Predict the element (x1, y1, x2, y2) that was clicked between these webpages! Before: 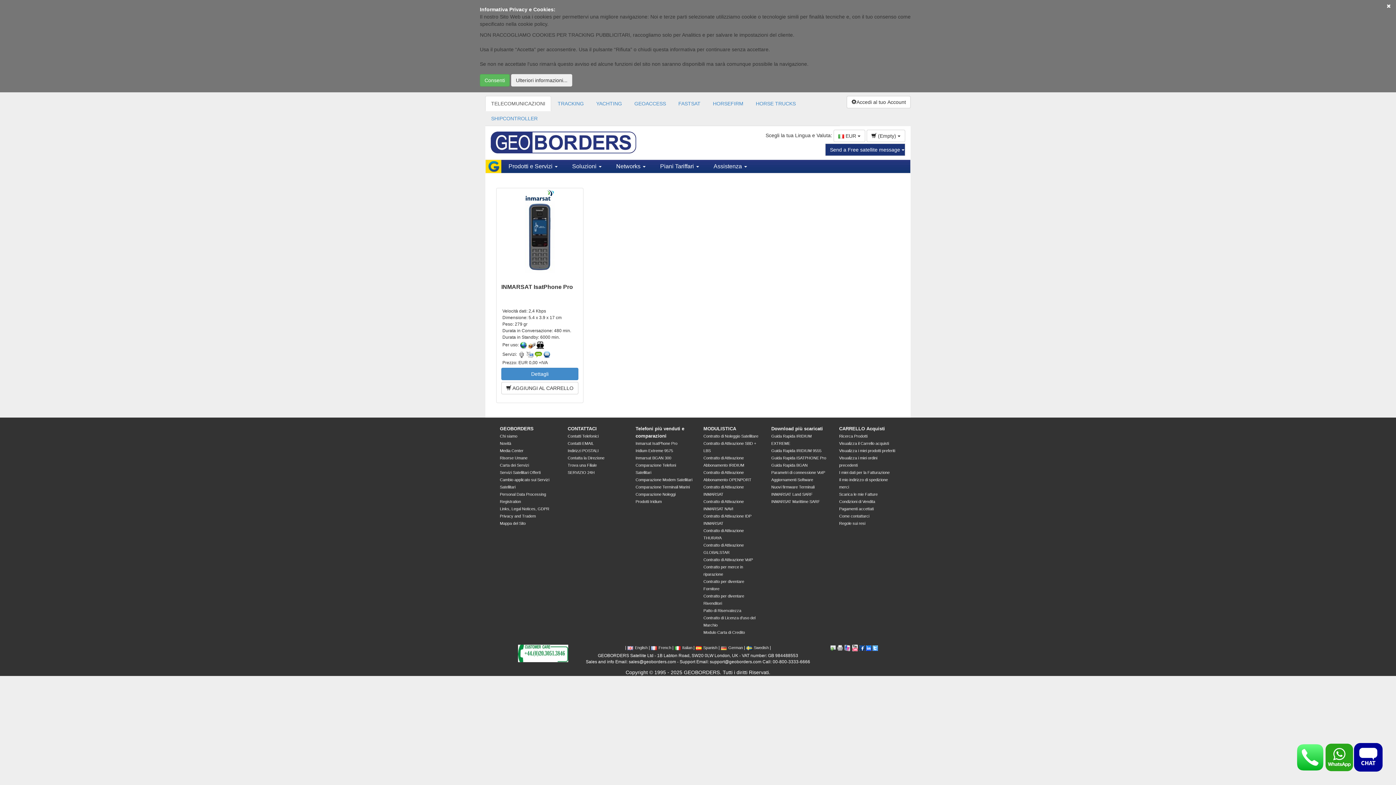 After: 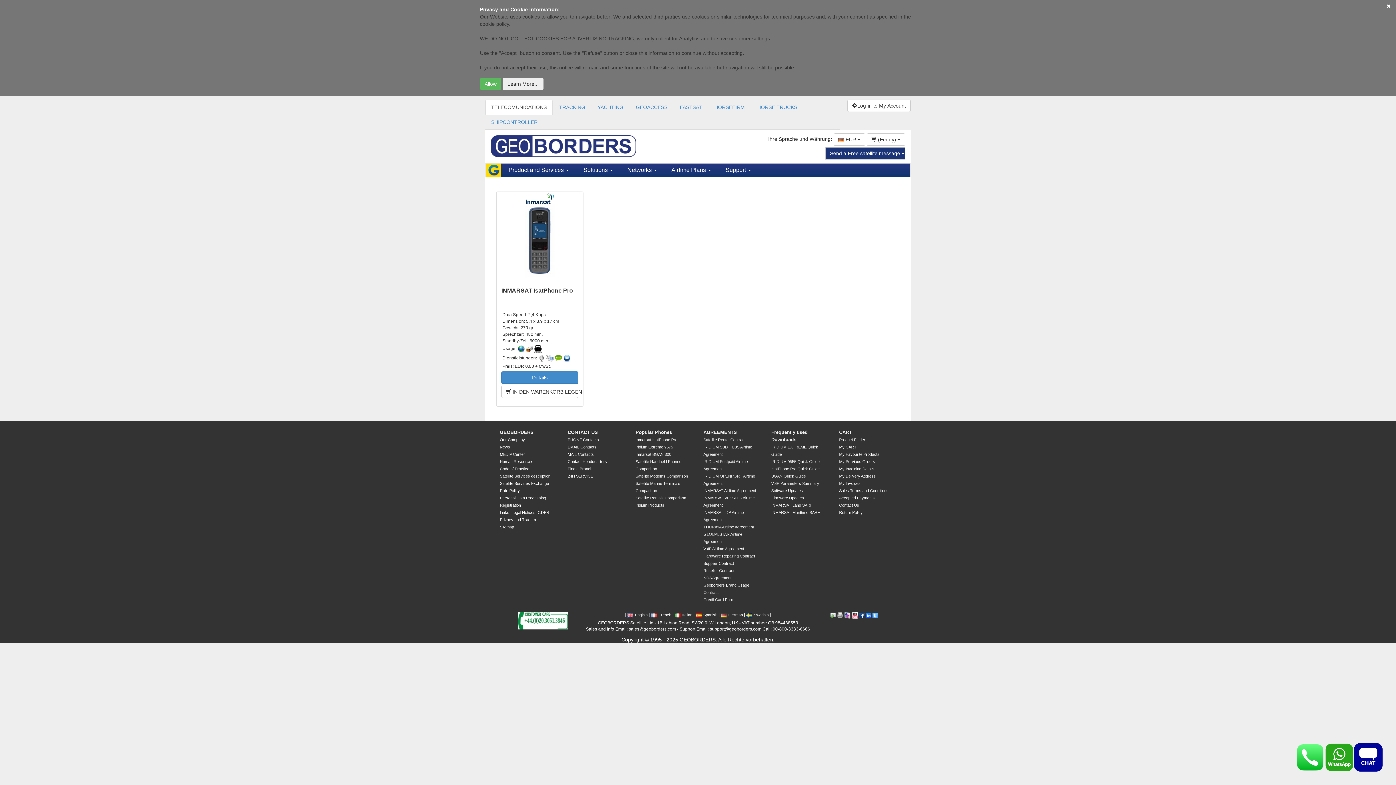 Action: bbox: (720, 645, 743, 650) label: German